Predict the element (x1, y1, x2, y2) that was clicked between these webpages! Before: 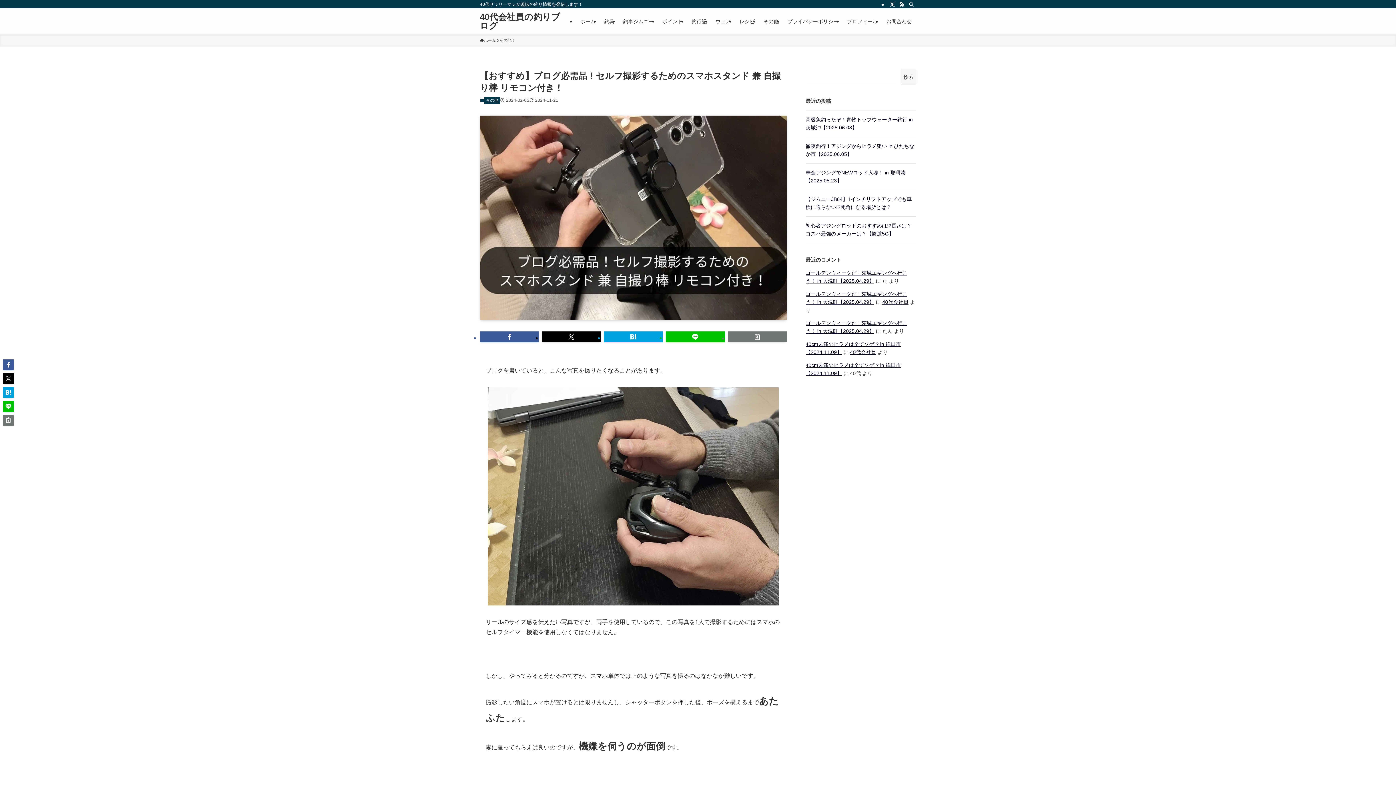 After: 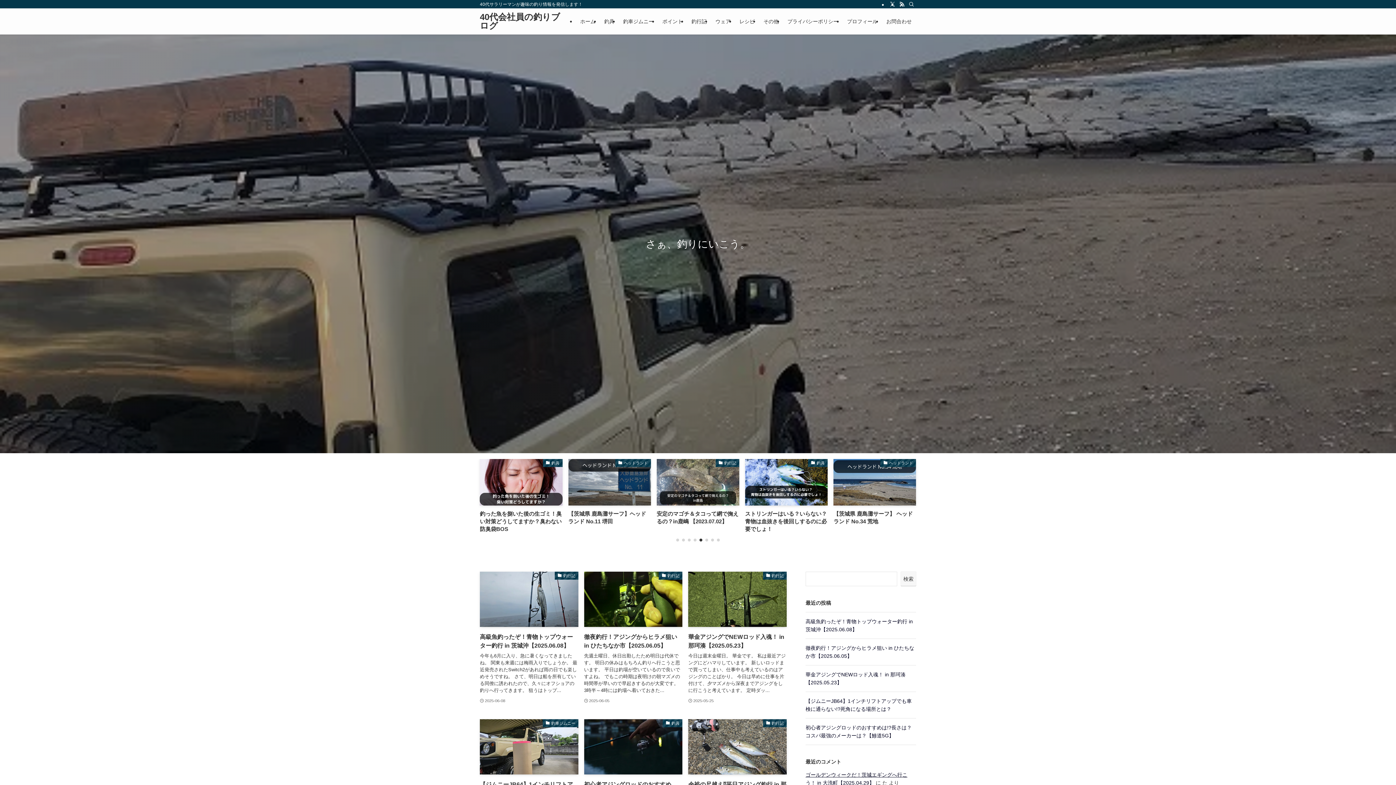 Action: bbox: (480, 12, 561, 30) label: 40代会社員の釣りブログ